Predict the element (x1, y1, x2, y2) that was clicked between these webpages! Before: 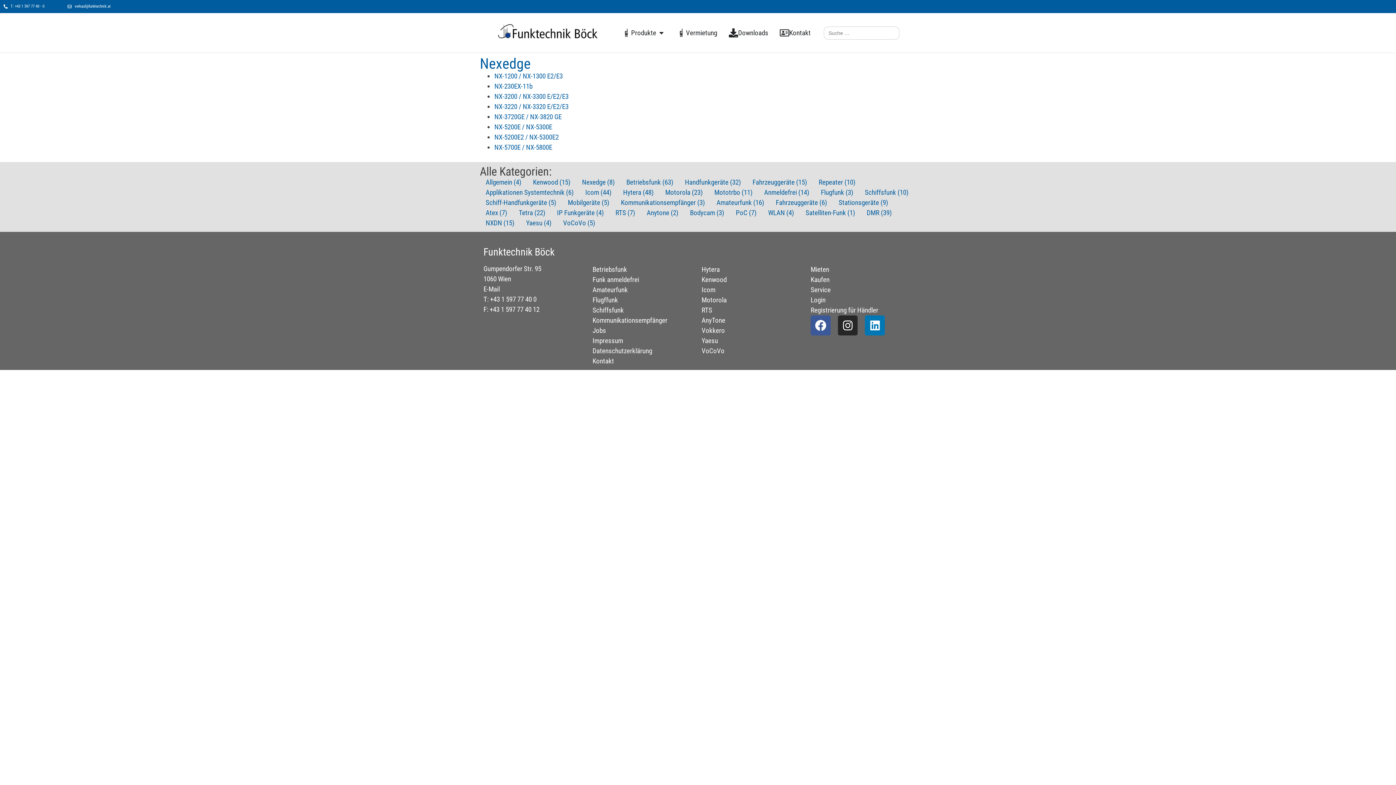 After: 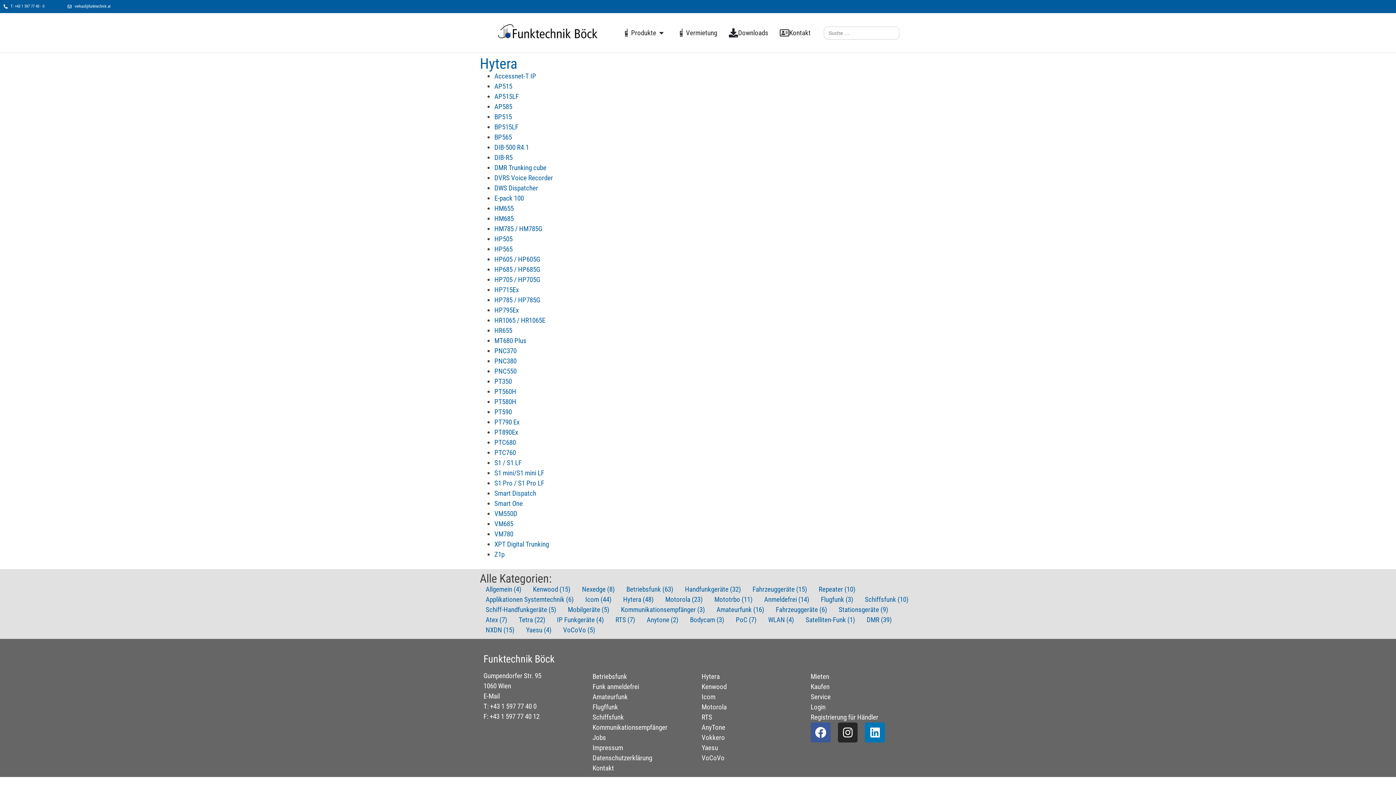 Action: label: Hytera (48) bbox: (623, 188, 653, 196)